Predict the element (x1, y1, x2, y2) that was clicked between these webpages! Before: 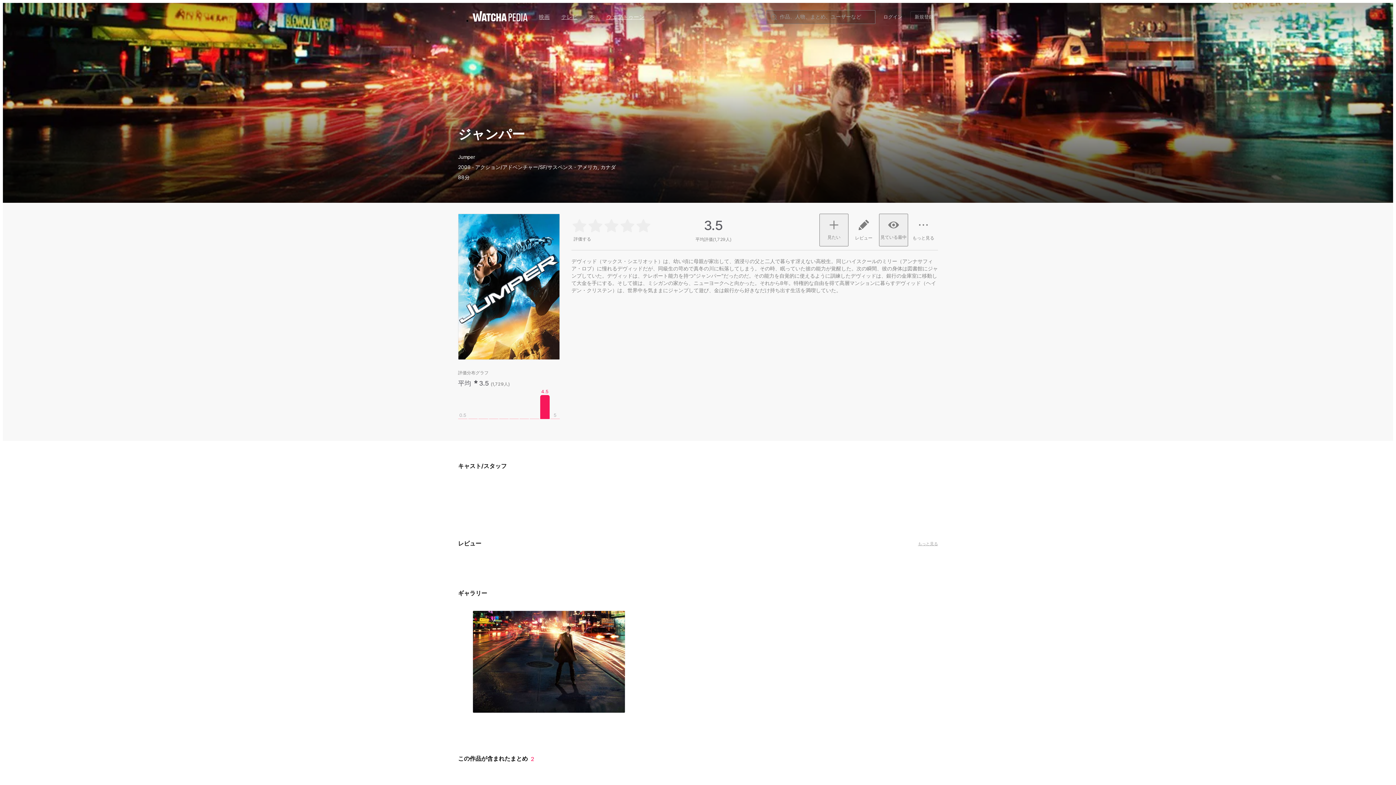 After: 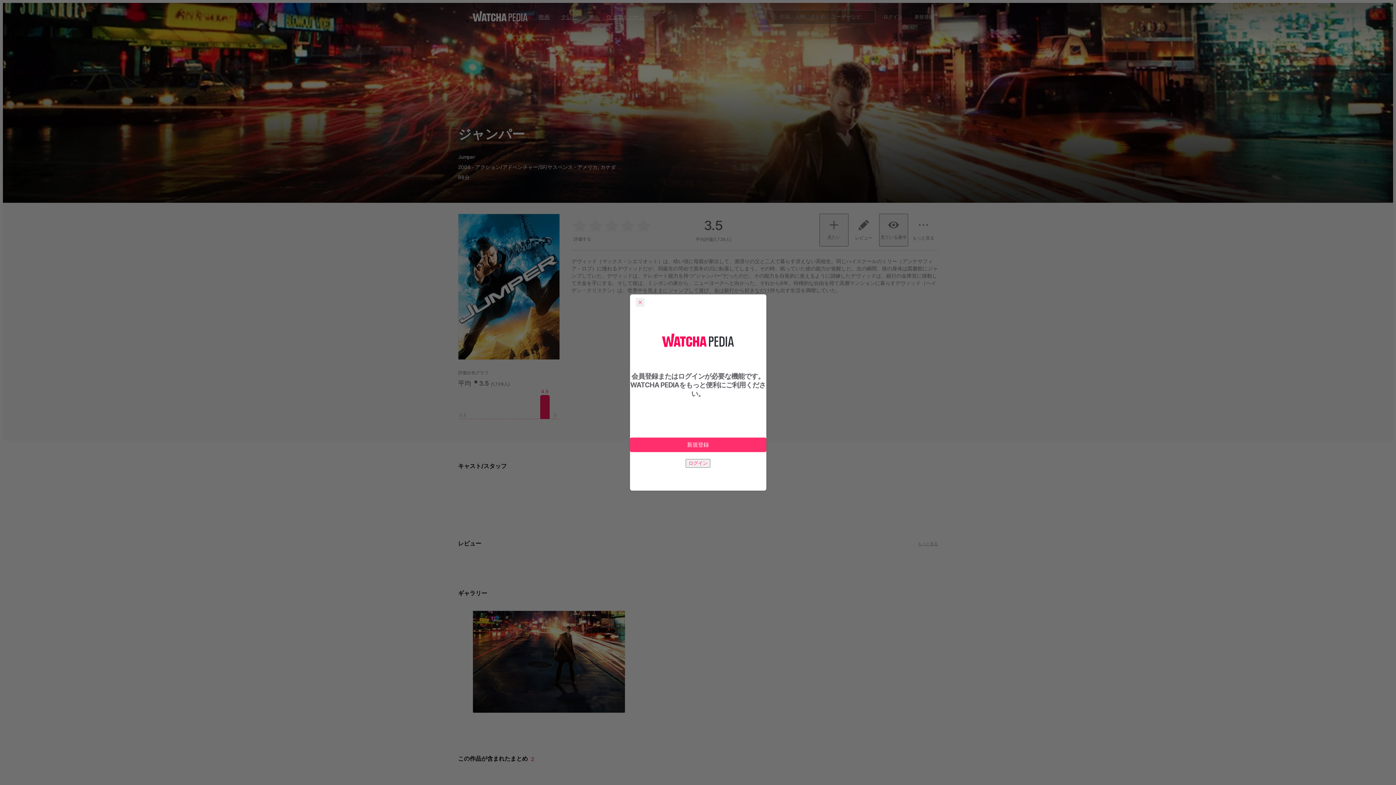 Action: bbox: (819, 213, 848, 246) label: 見たい